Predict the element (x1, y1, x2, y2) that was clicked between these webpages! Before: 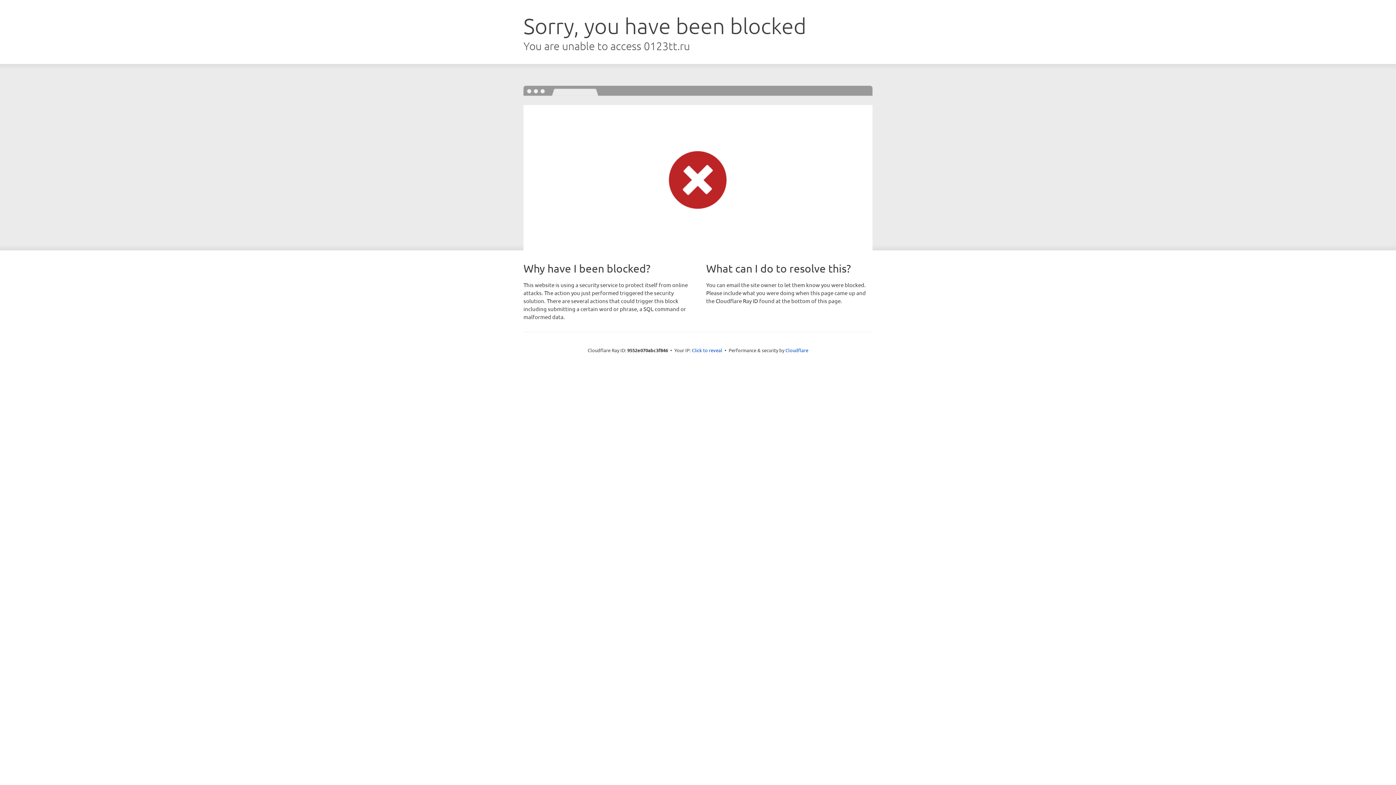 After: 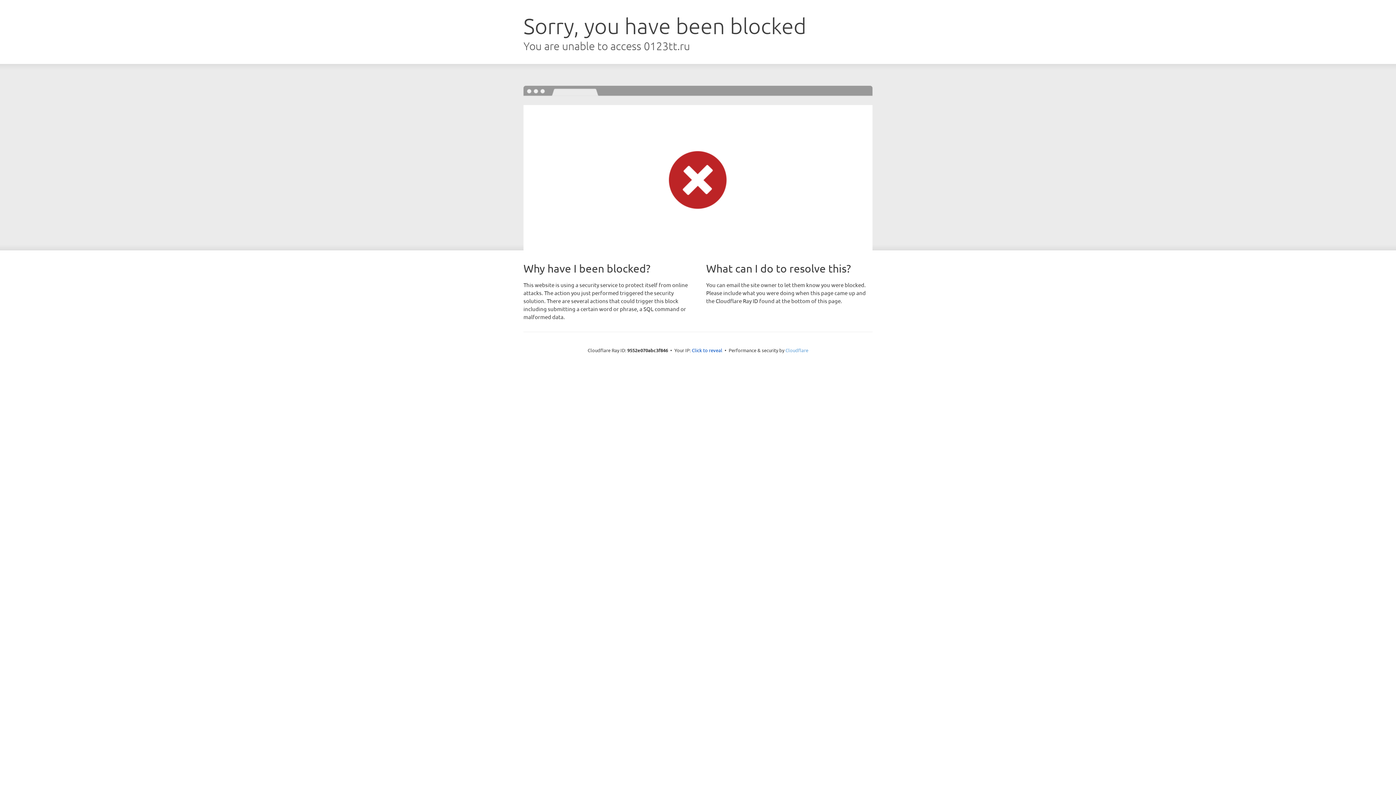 Action: bbox: (785, 347, 808, 353) label: Cloudflare